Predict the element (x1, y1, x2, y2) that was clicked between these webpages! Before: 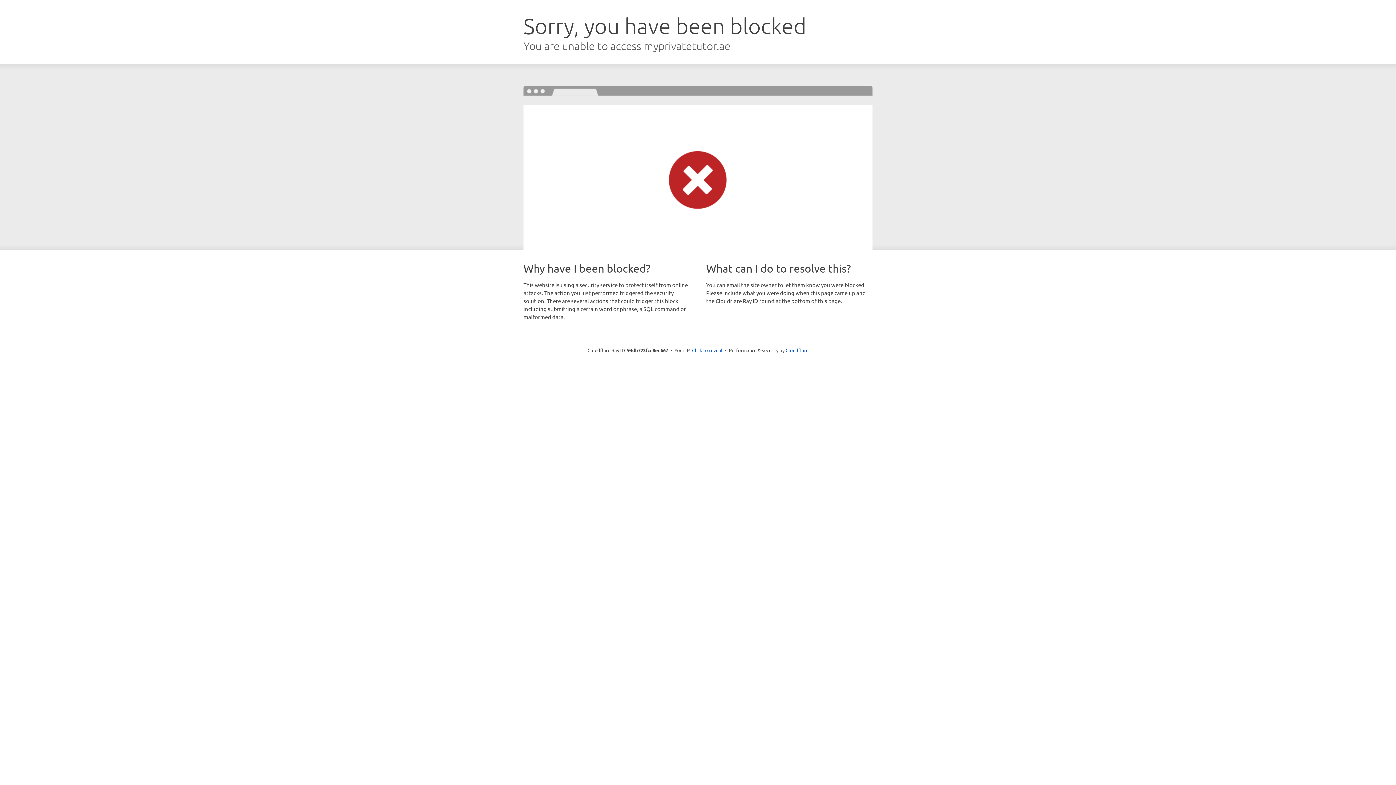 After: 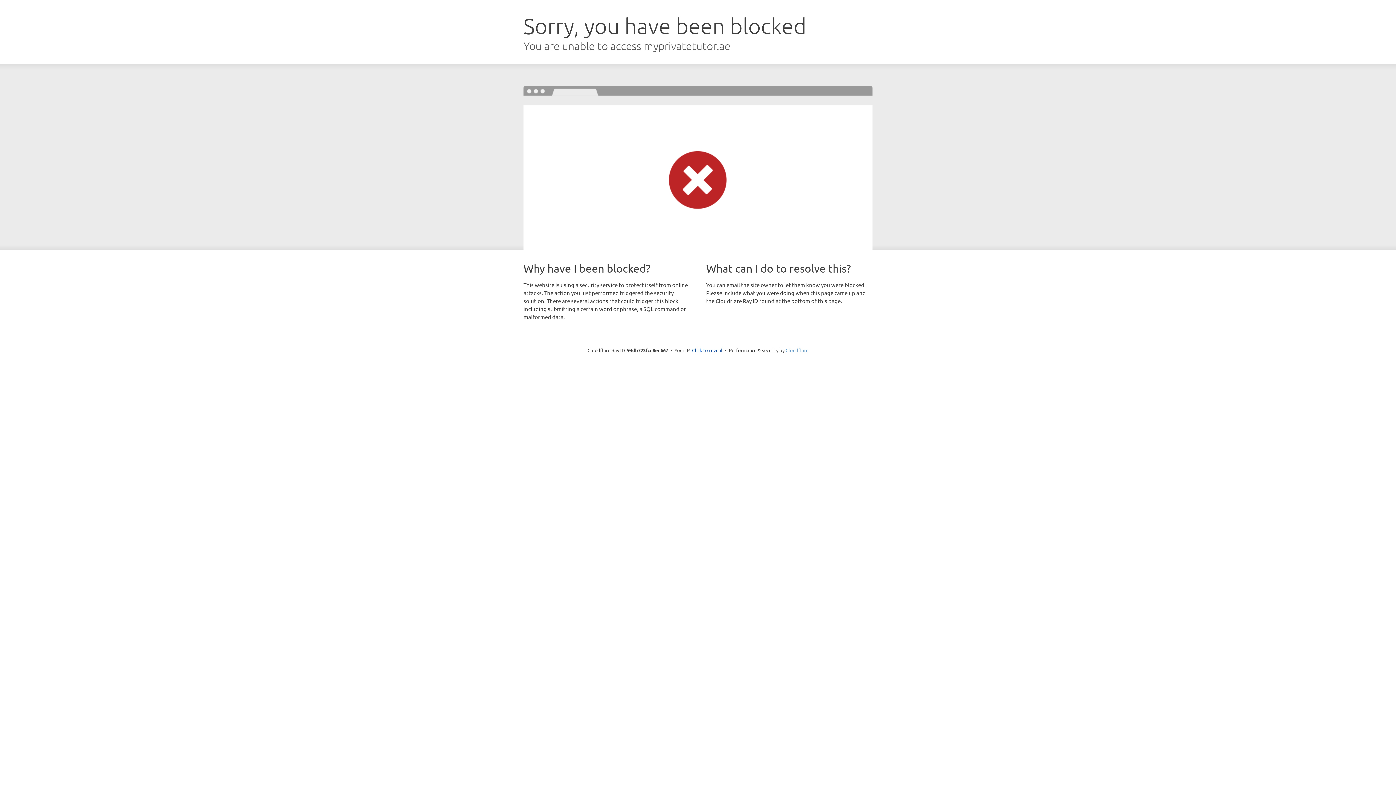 Action: label: Cloudflare bbox: (785, 347, 808, 353)